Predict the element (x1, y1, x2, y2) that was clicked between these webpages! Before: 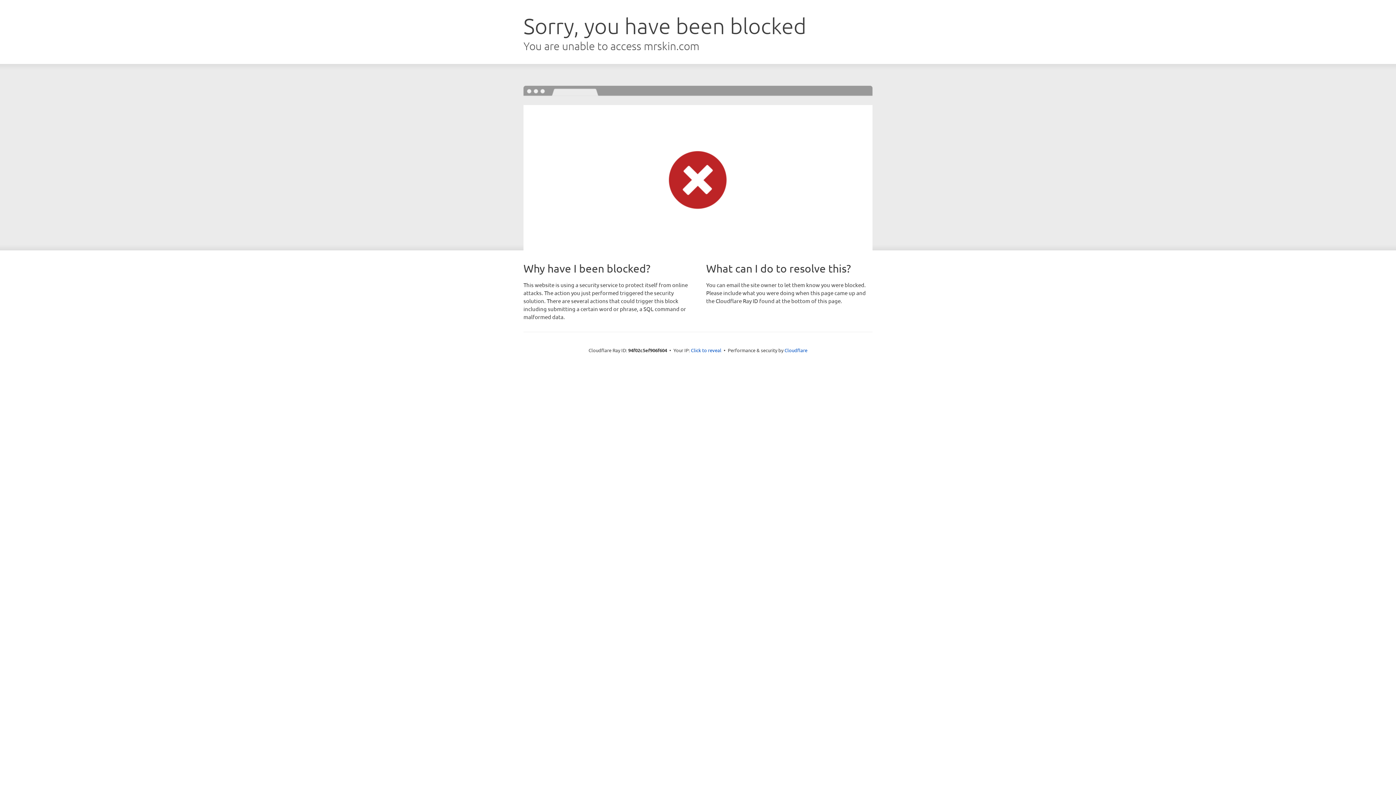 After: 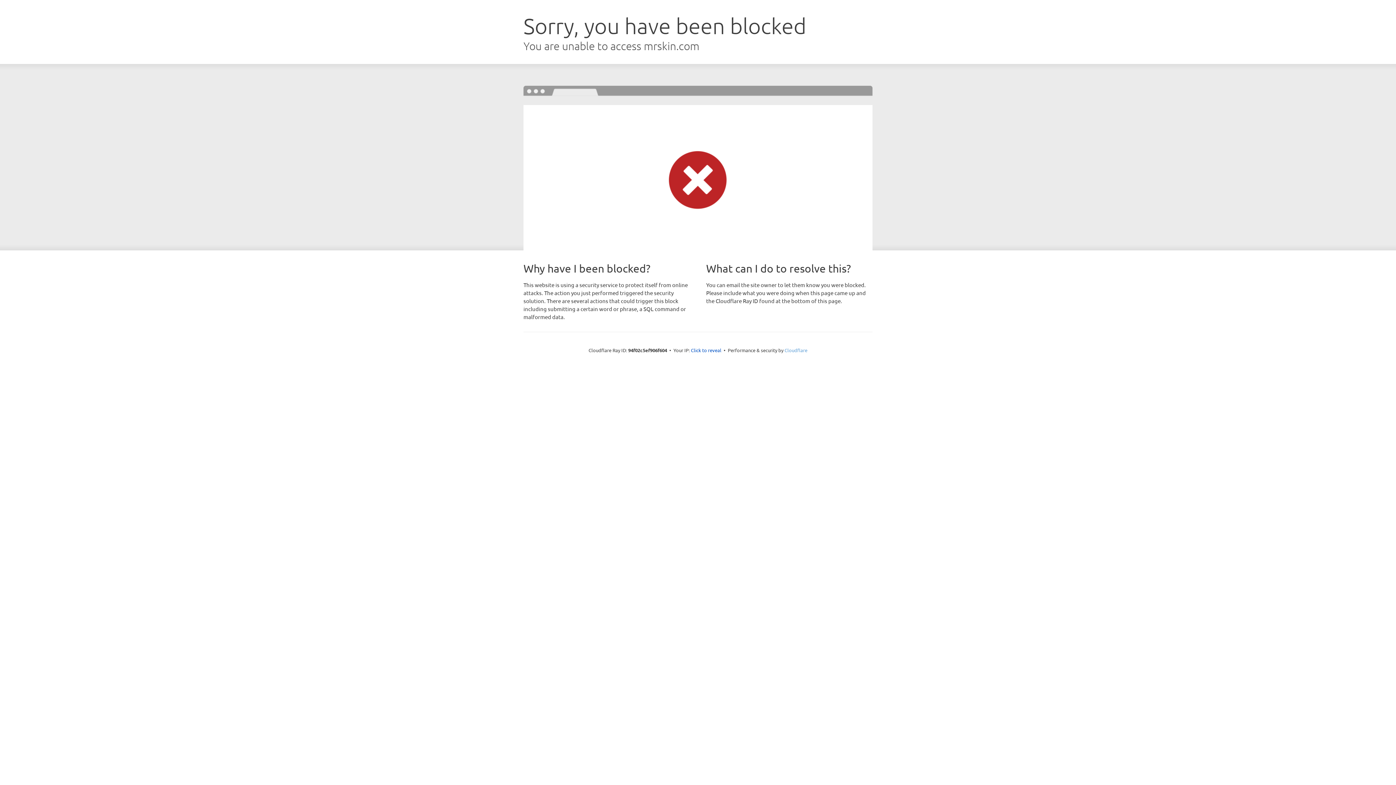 Action: label: Cloudflare bbox: (784, 347, 807, 353)